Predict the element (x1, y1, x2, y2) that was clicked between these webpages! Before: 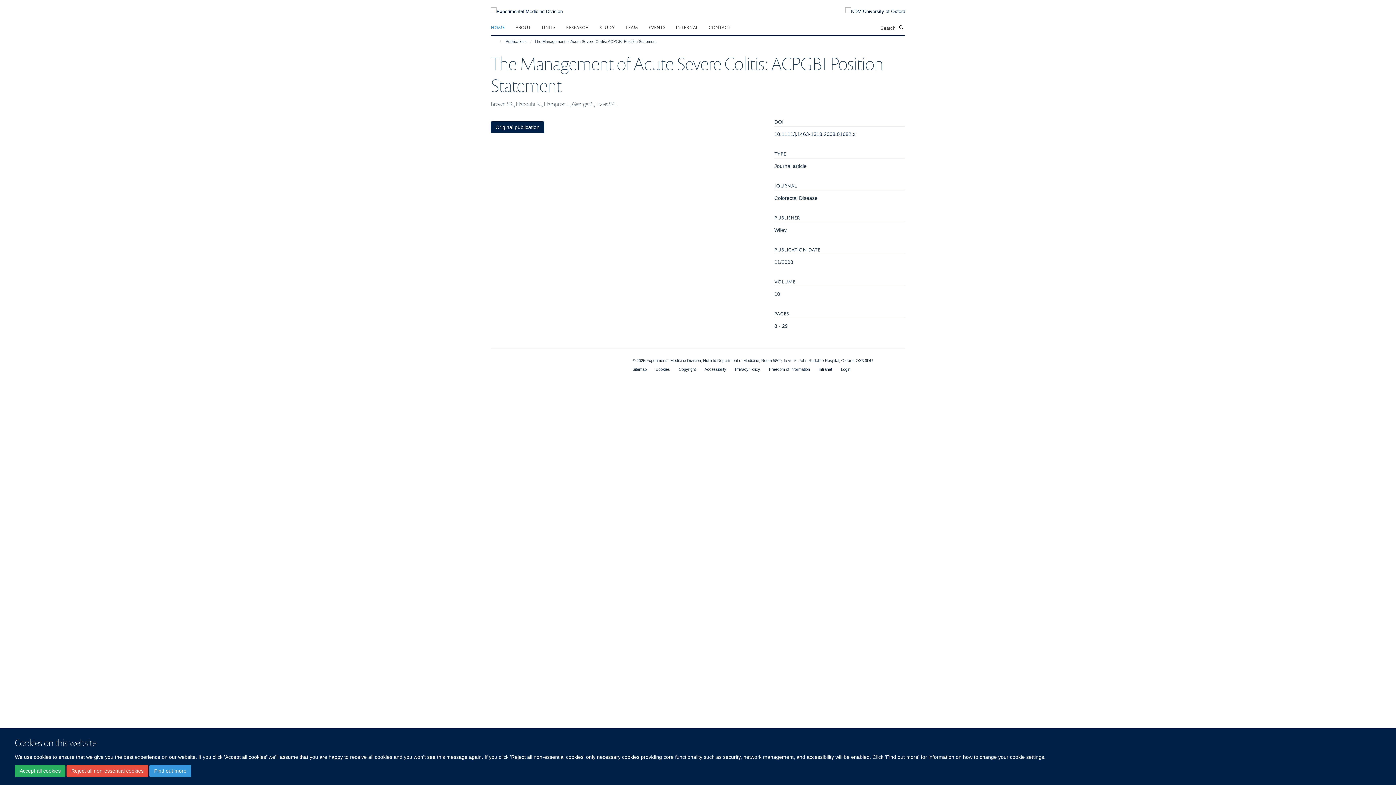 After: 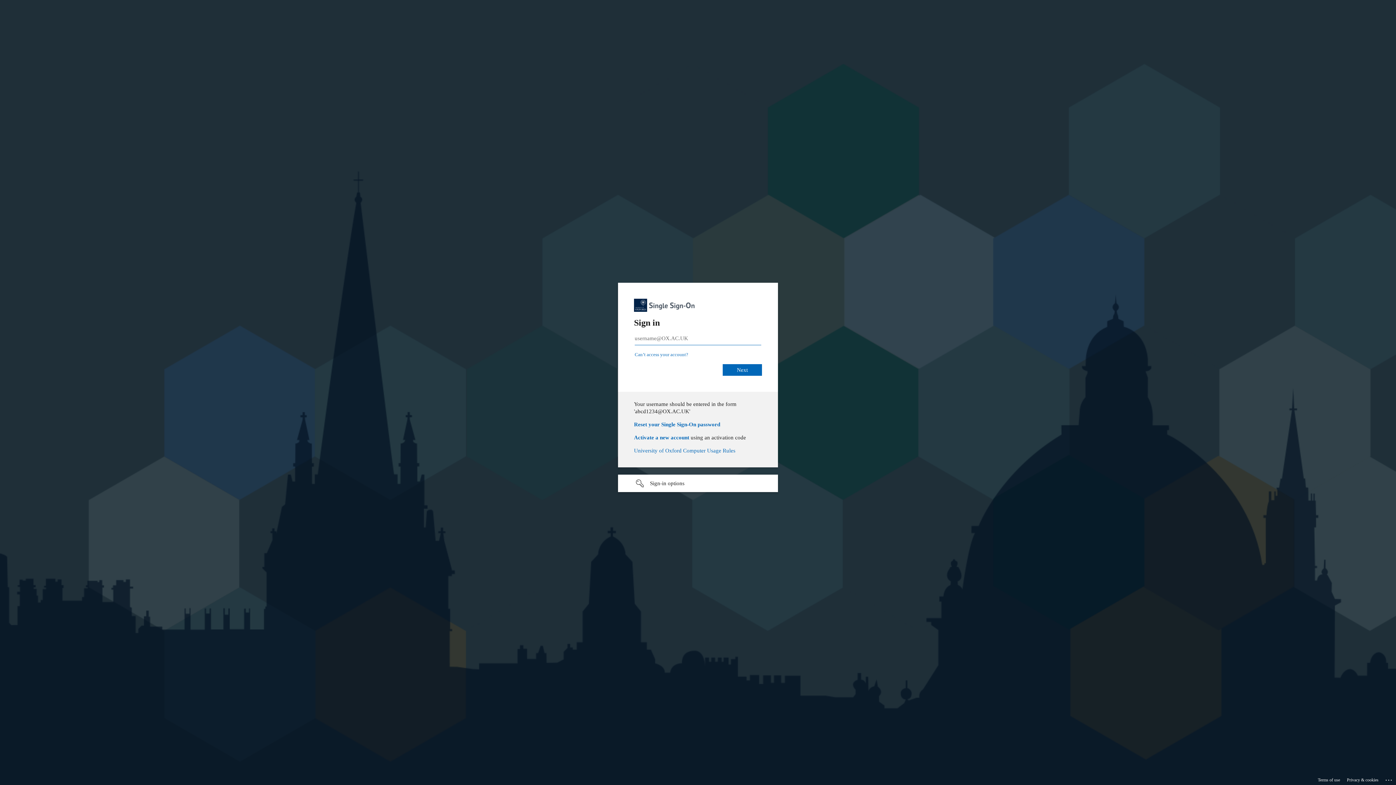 Action: bbox: (841, 367, 850, 371) label: Login